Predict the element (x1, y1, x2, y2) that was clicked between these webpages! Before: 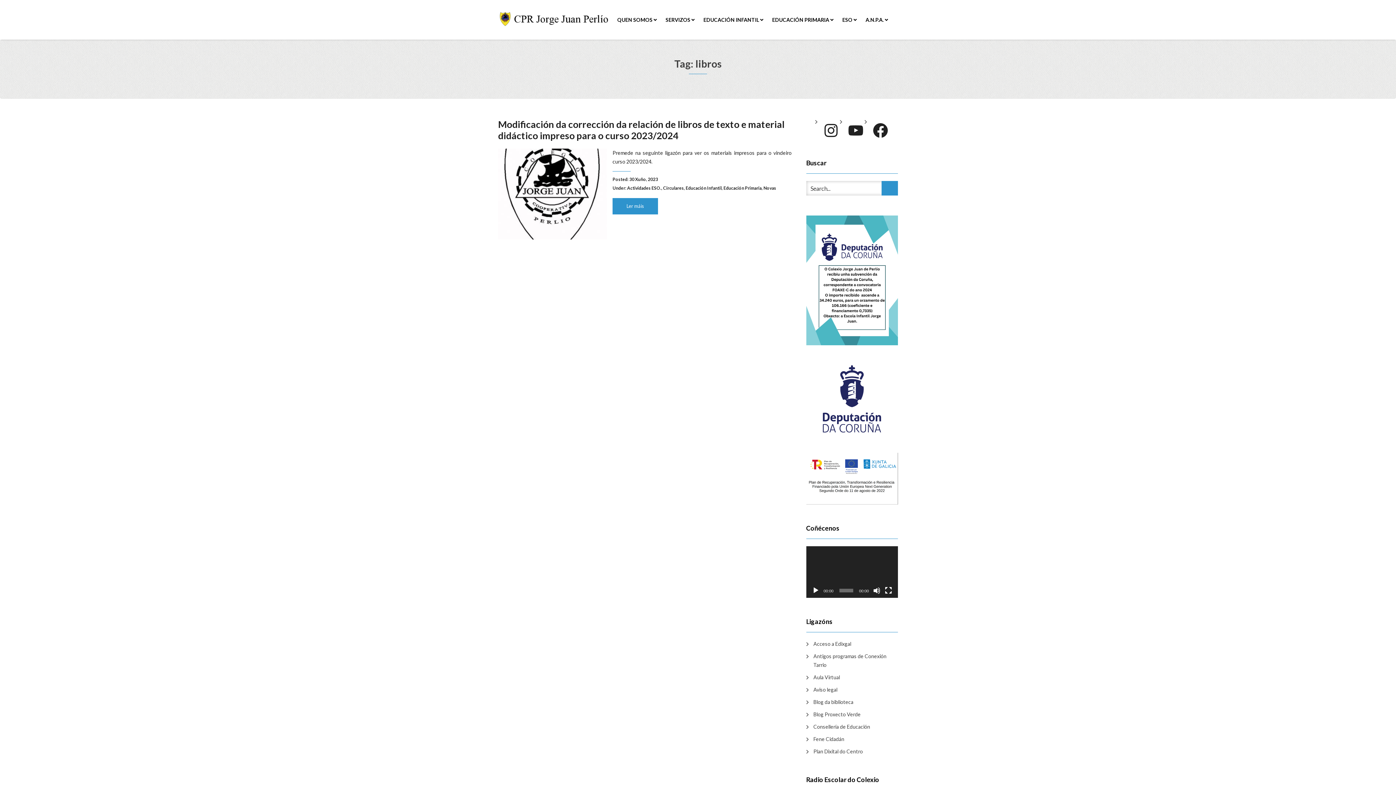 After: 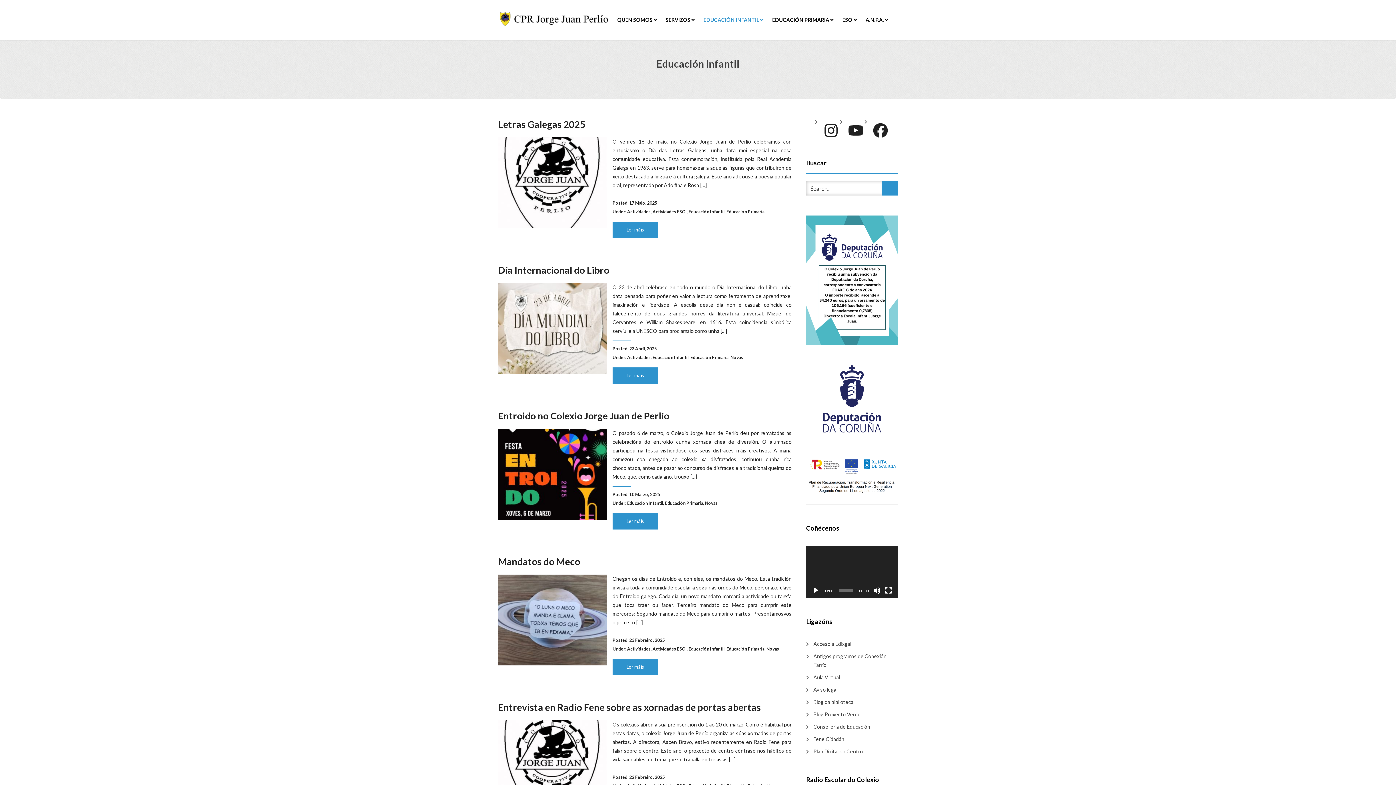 Action: bbox: (685, 185, 721, 190) label: Educación Infantil